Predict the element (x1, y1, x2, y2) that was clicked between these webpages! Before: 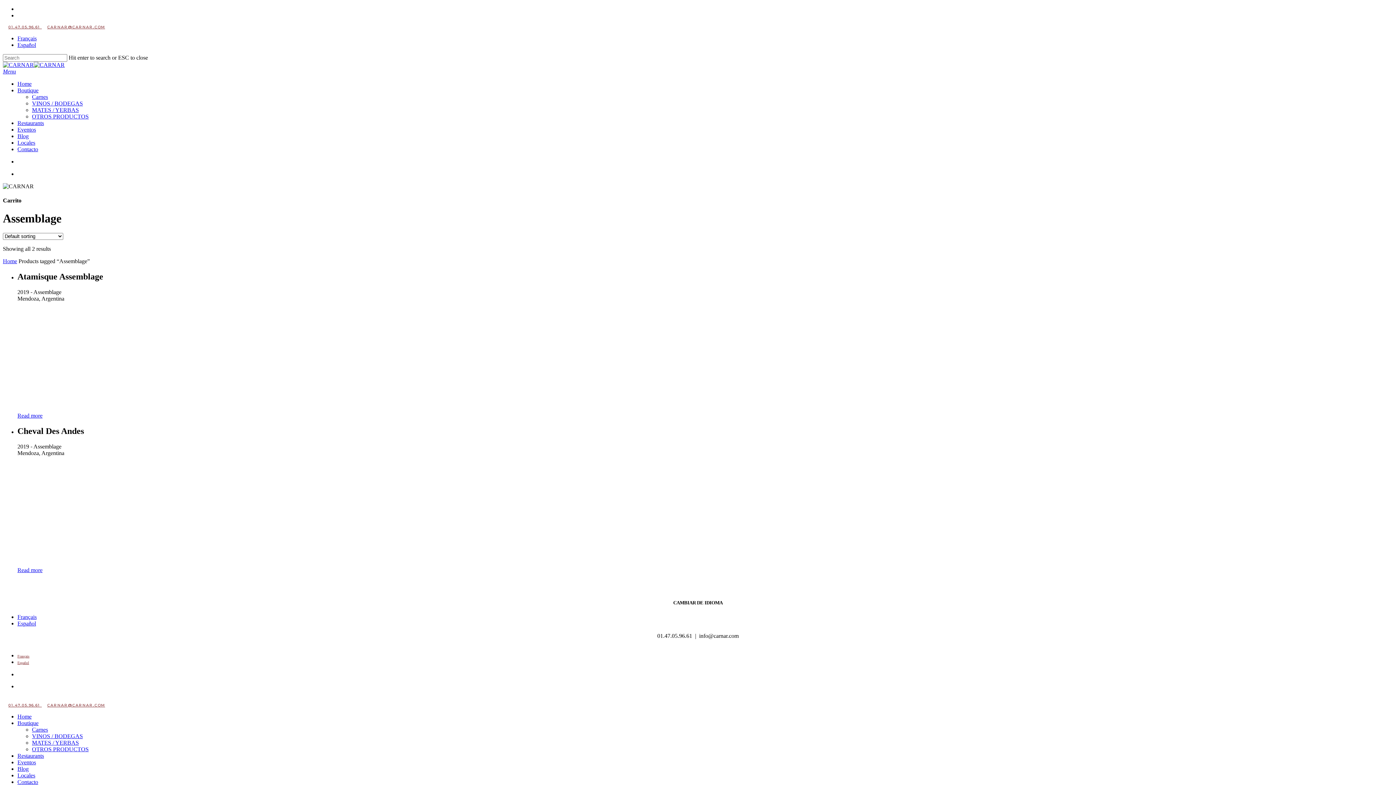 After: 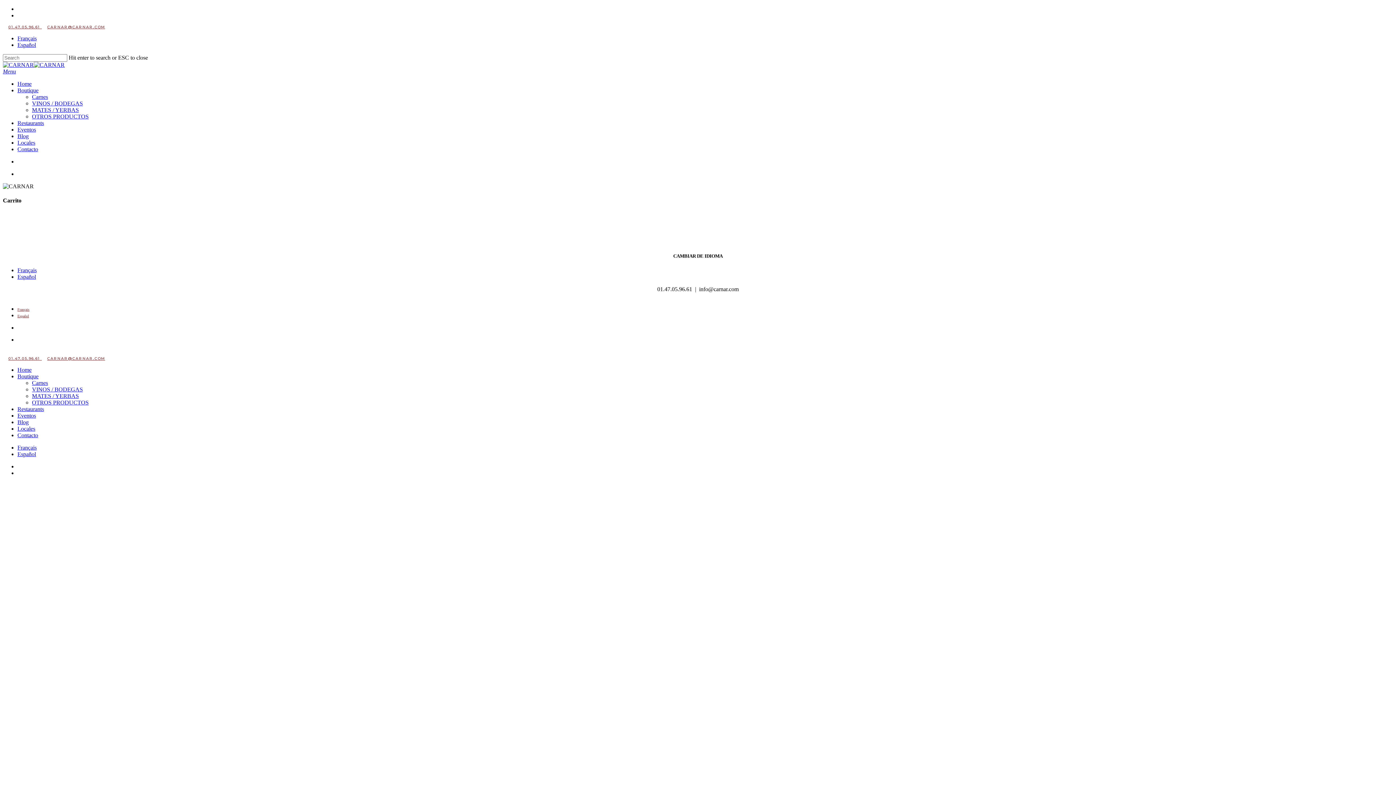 Action: bbox: (17, 146, 38, 152) label: Contacto